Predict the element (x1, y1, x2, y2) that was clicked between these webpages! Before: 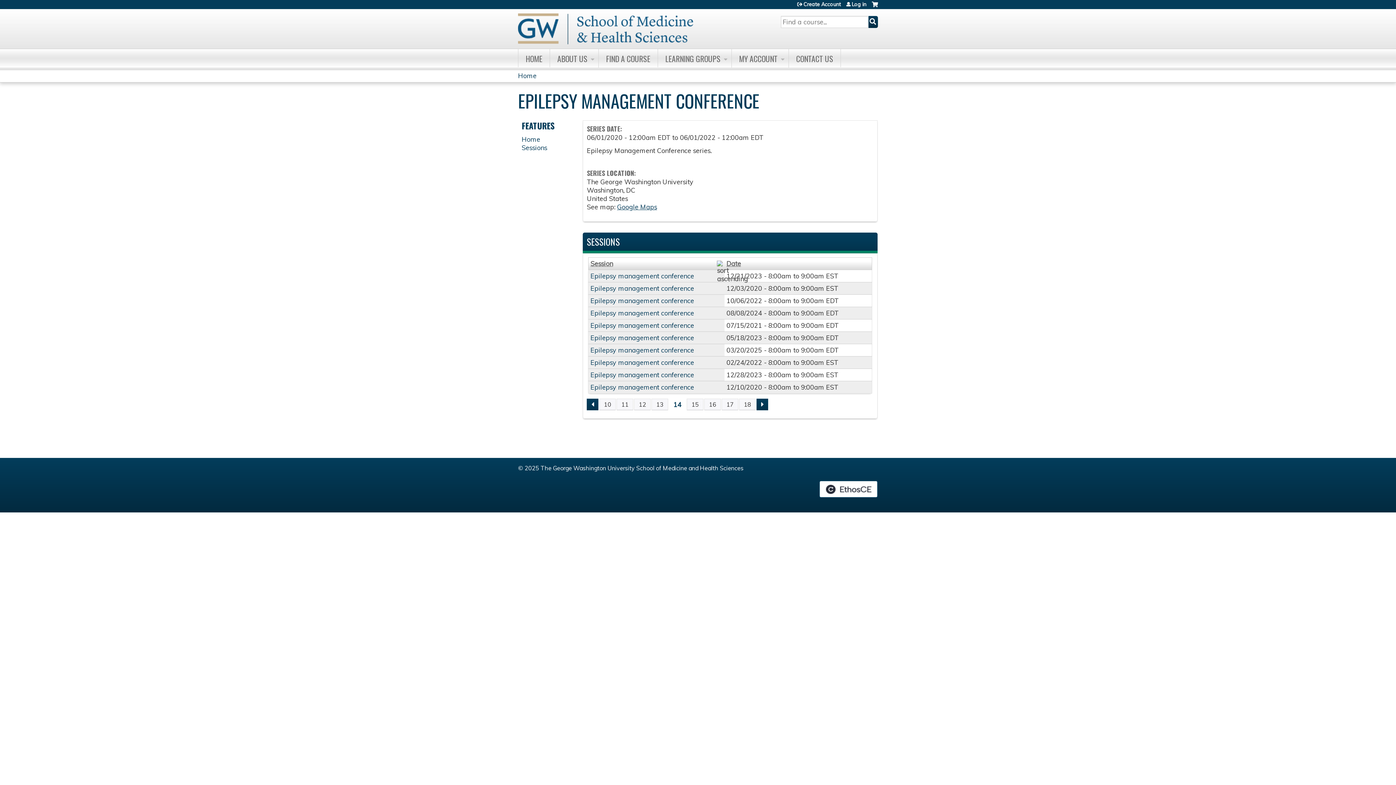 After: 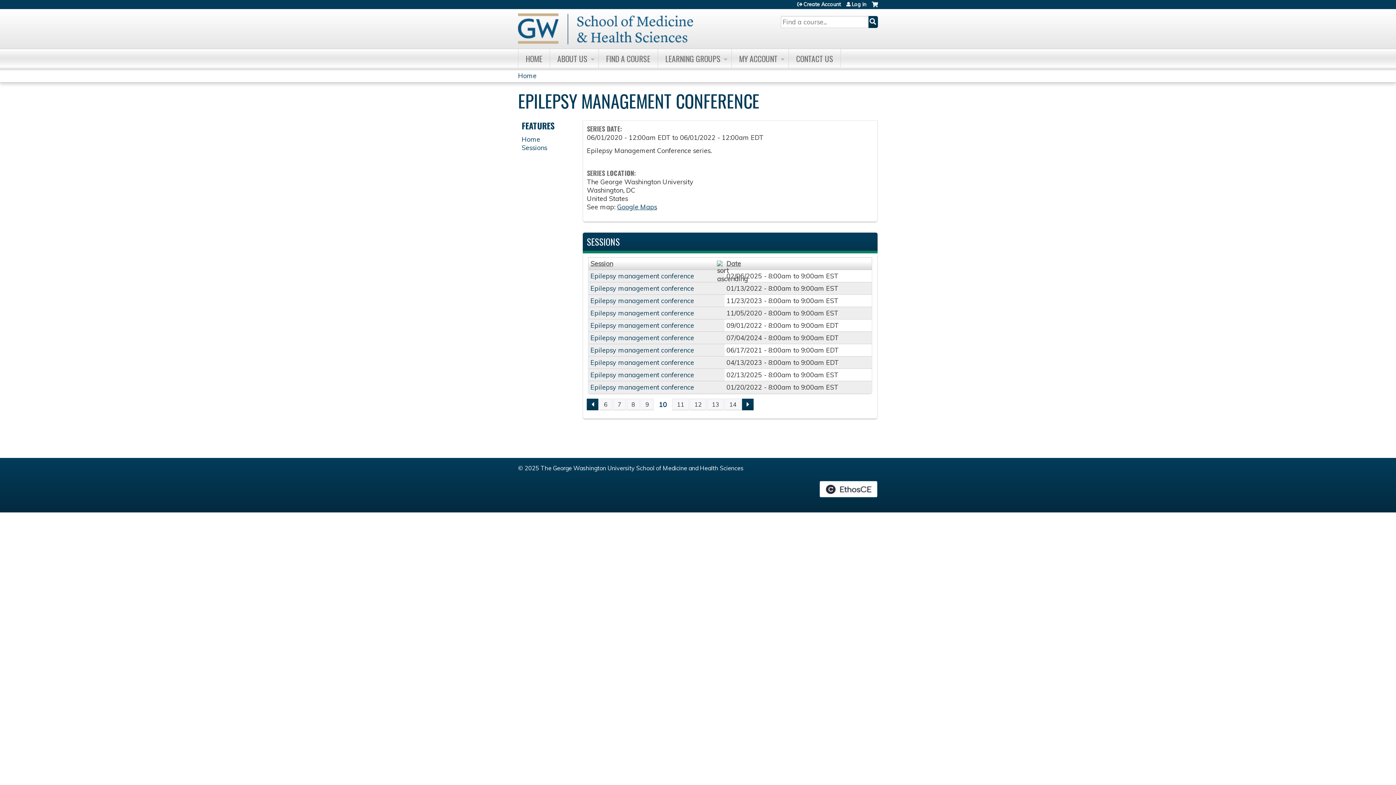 Action: label: 10 bbox: (599, 398, 616, 410)